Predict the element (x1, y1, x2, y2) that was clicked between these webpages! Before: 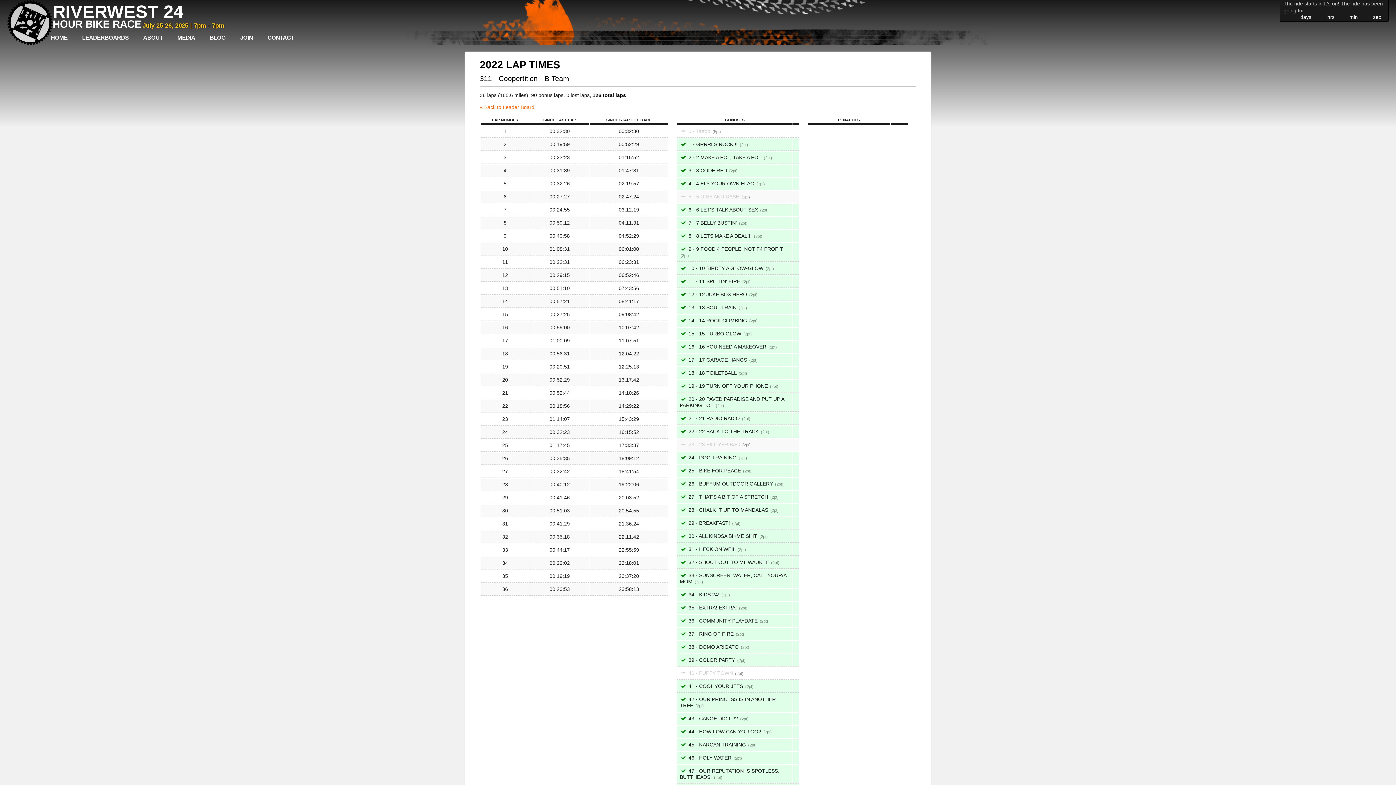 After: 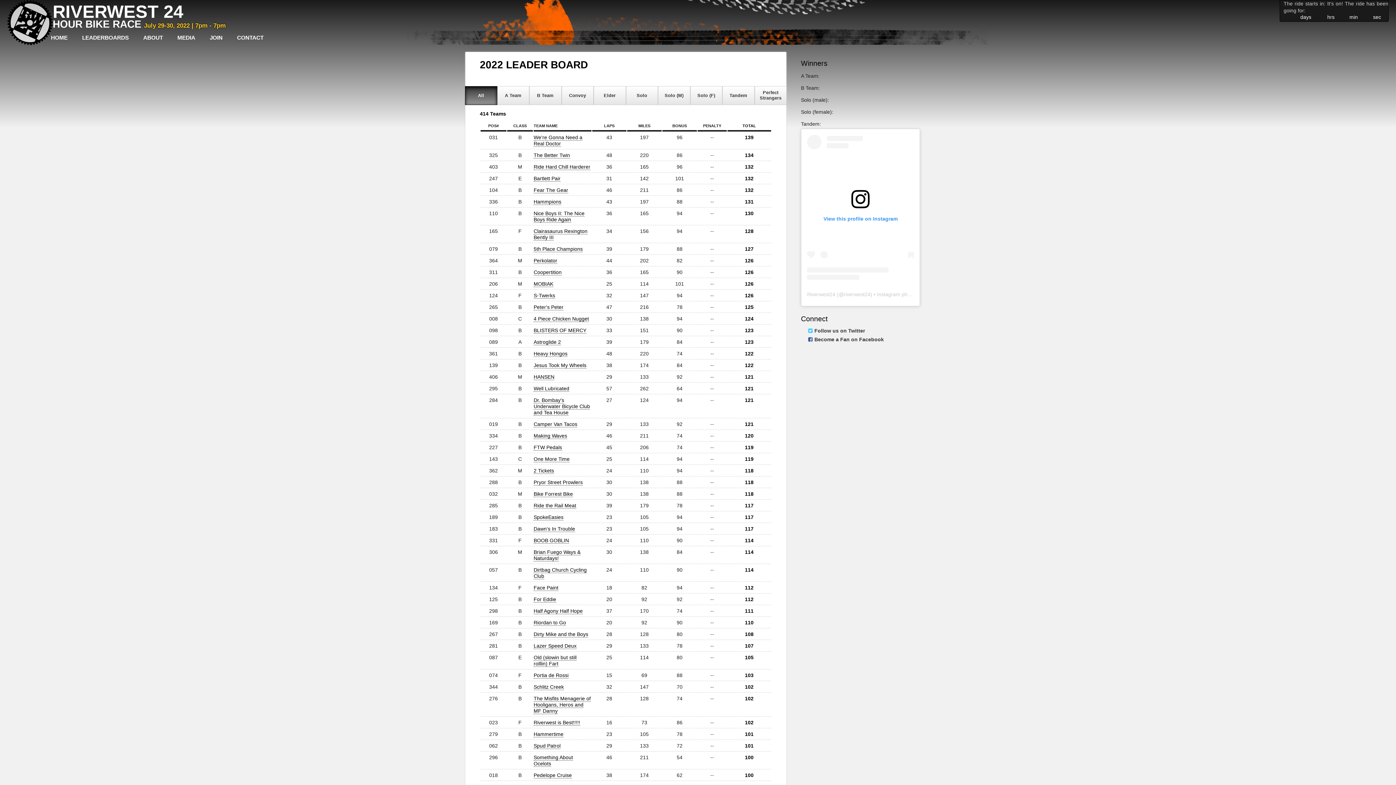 Action: bbox: (480, 104, 534, 110) label: « Back to Leader Board